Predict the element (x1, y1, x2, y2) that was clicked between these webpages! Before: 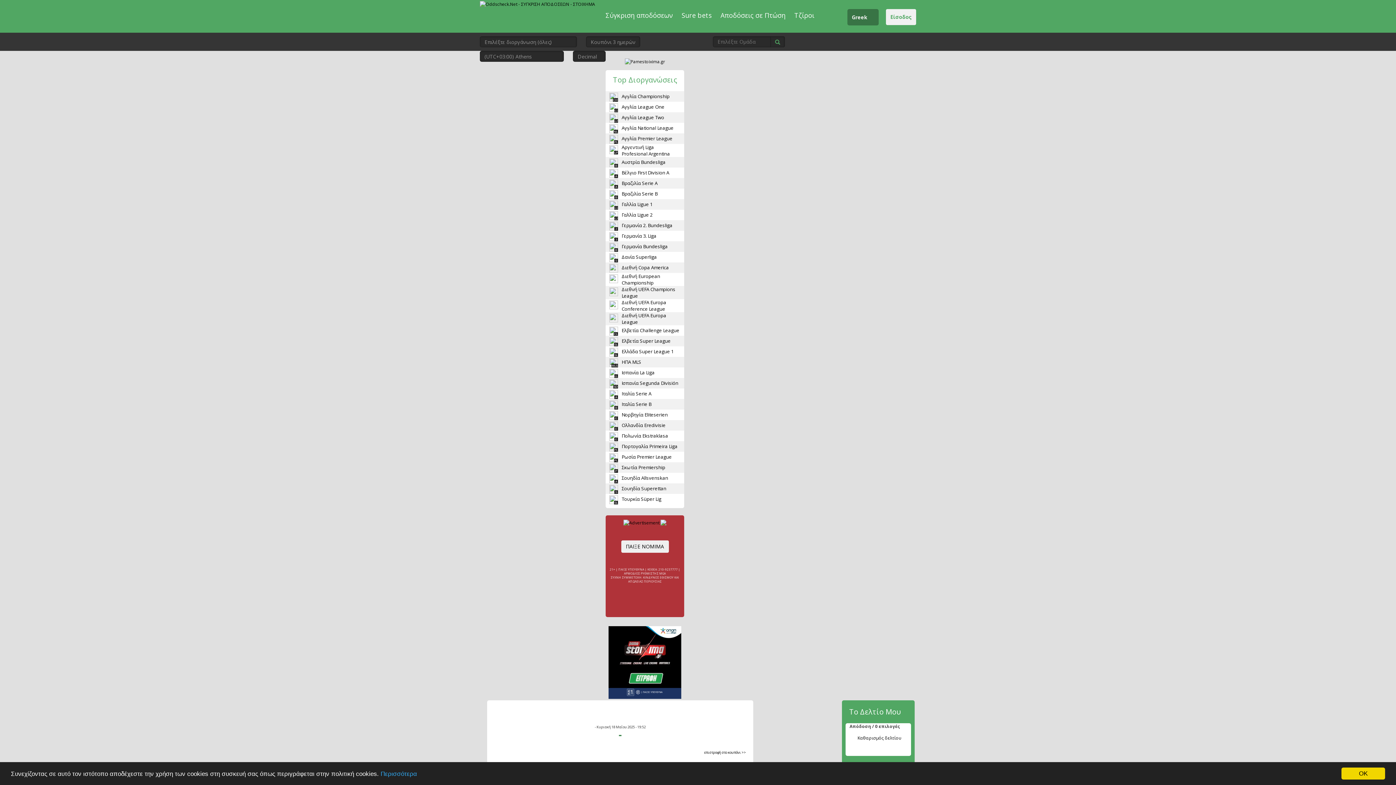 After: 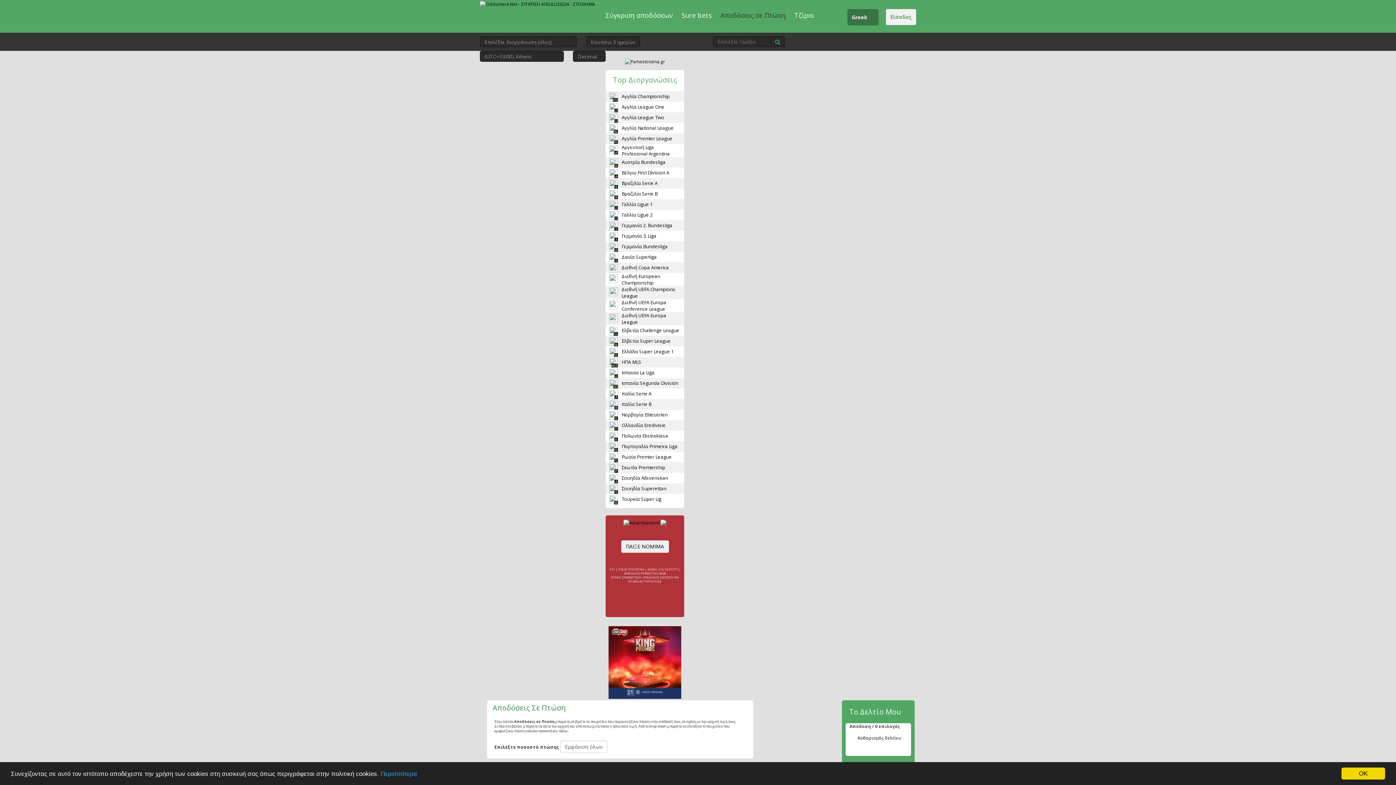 Action: bbox: (716, 7, 789, 23) label: Αποδόσεις σε Πτώση